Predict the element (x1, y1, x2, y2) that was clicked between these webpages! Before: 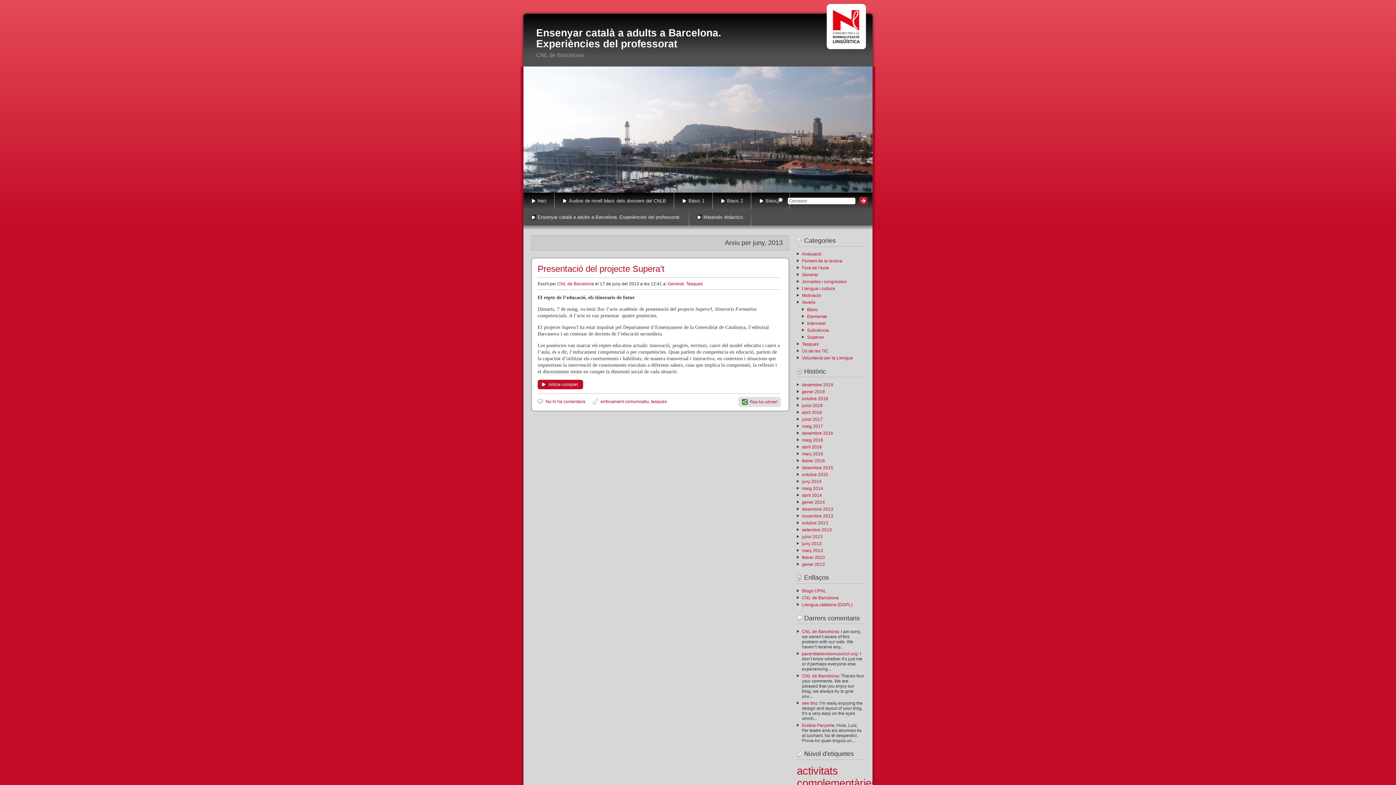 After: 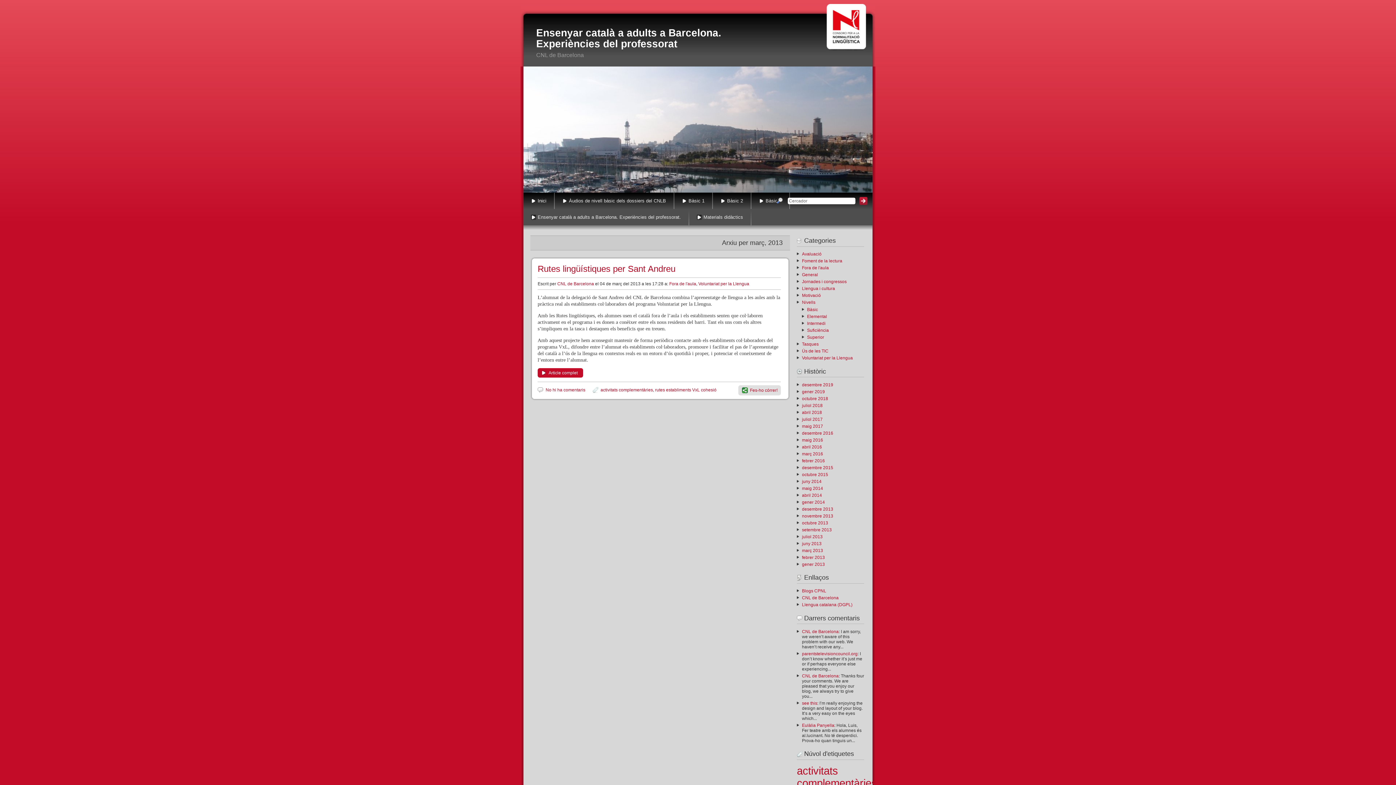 Action: bbox: (802, 548, 823, 553) label: març 2013